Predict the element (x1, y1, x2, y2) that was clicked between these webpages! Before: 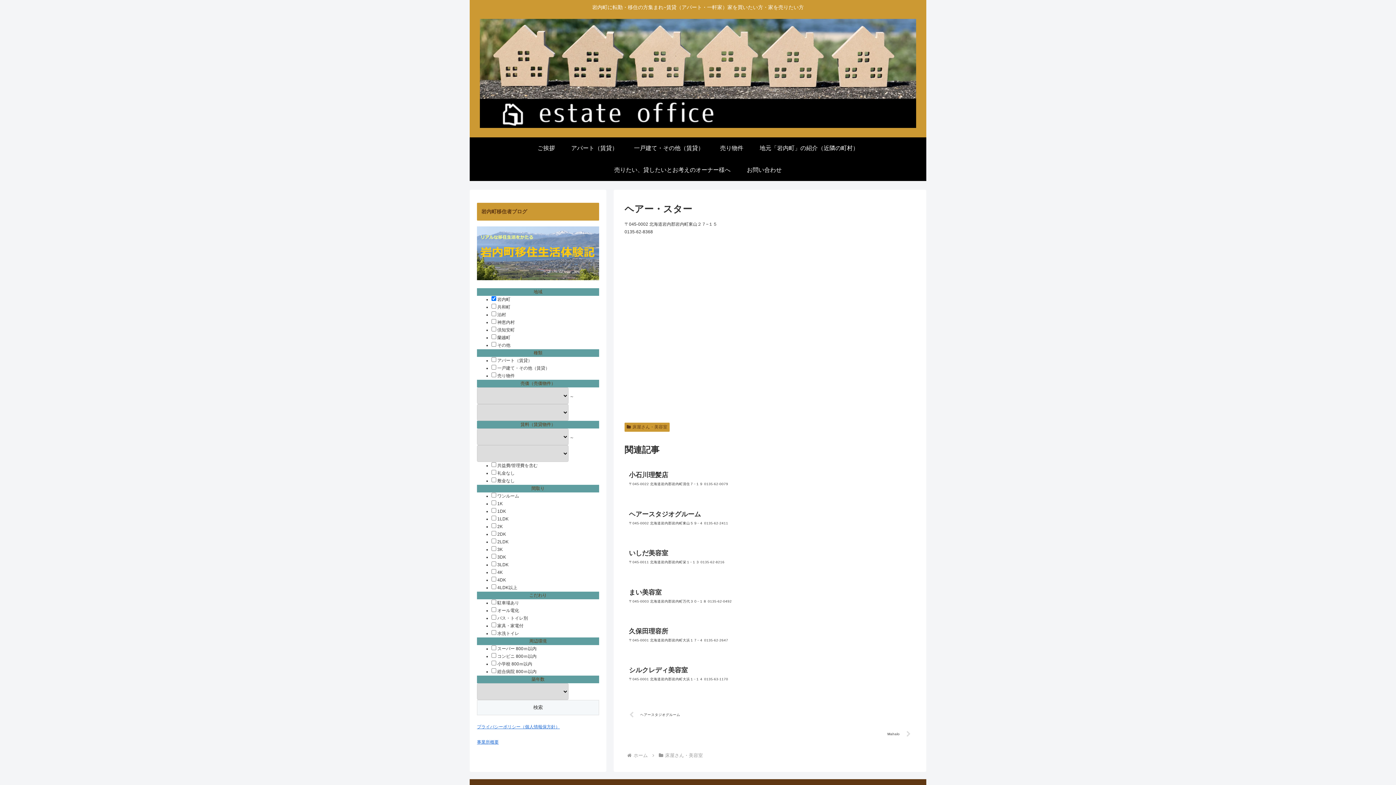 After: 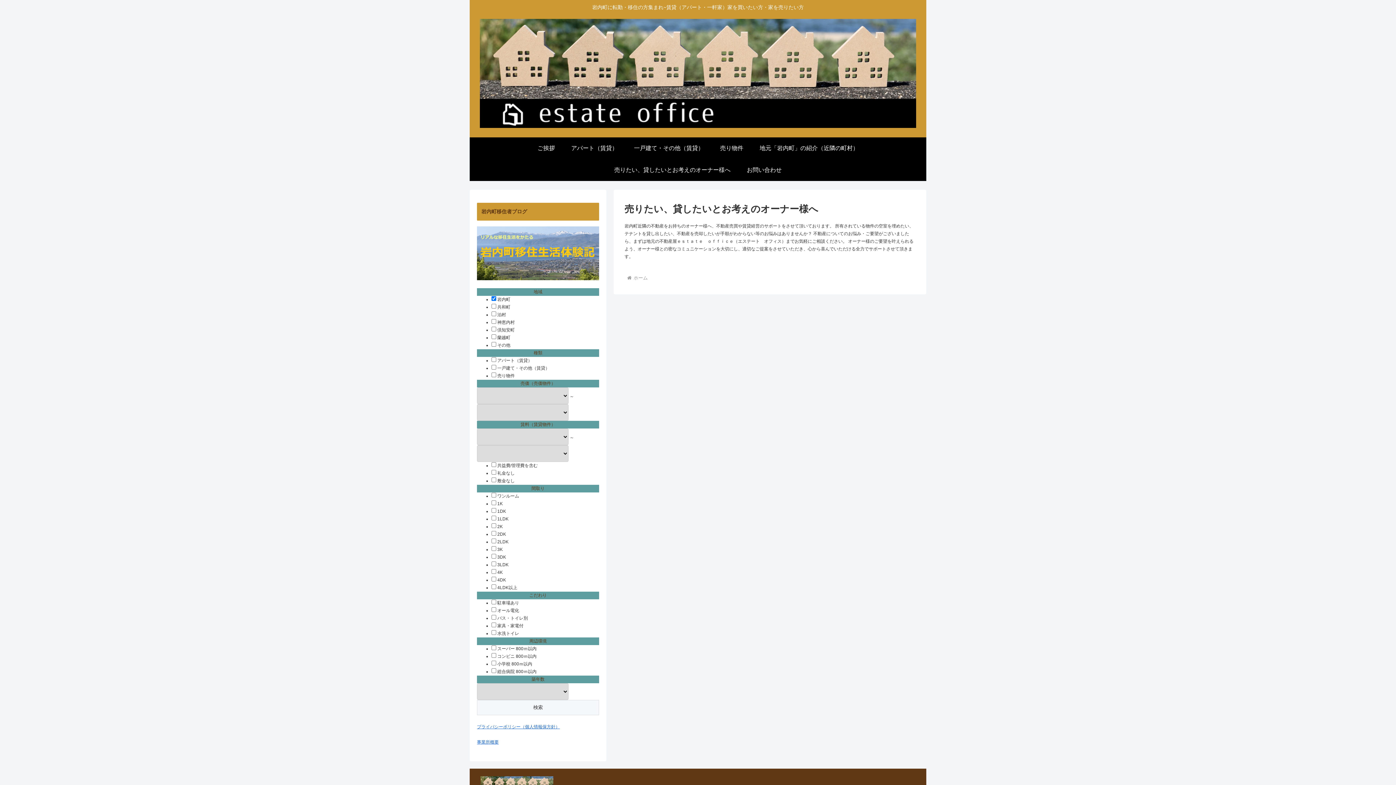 Action: label: 売りたい、貸したいとお考えのオーナー様へ bbox: (606, 159, 738, 181)